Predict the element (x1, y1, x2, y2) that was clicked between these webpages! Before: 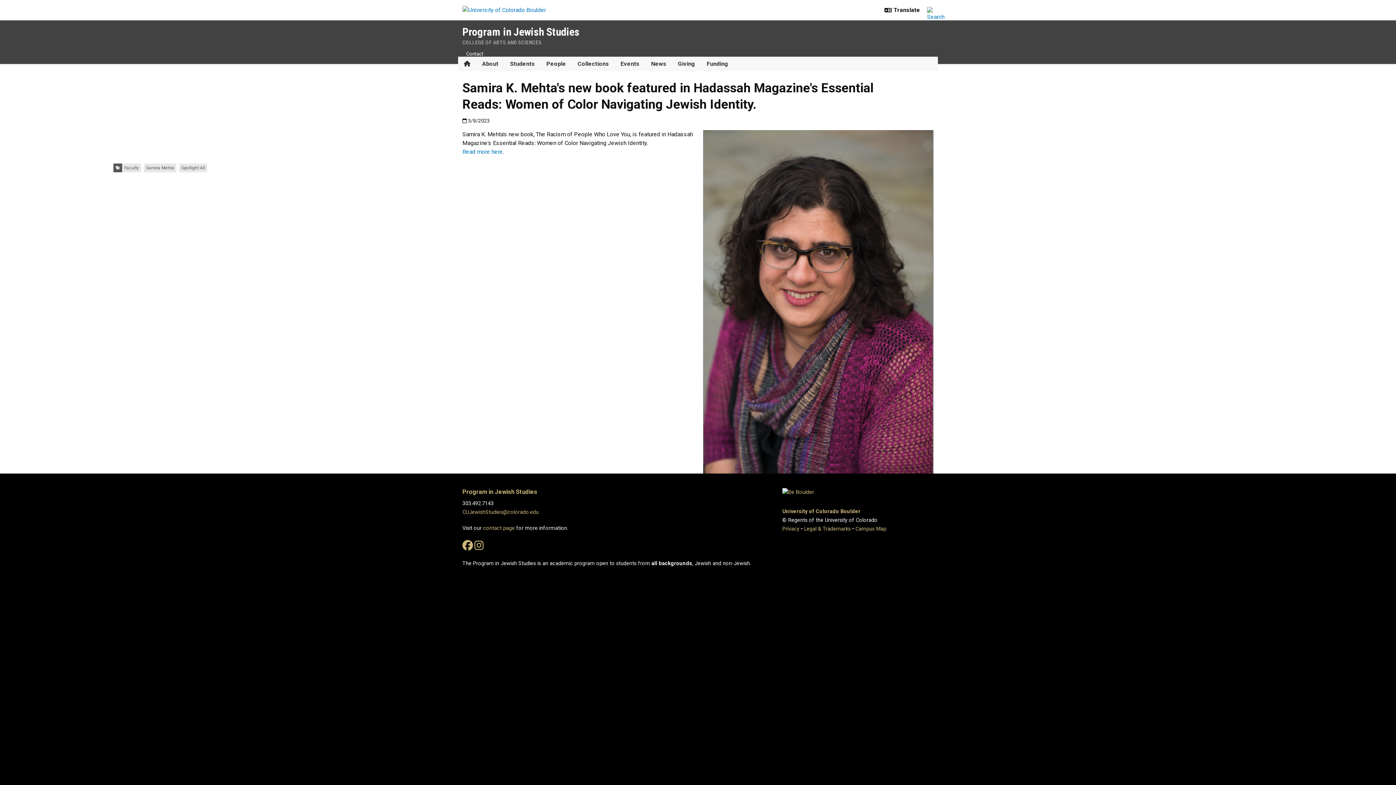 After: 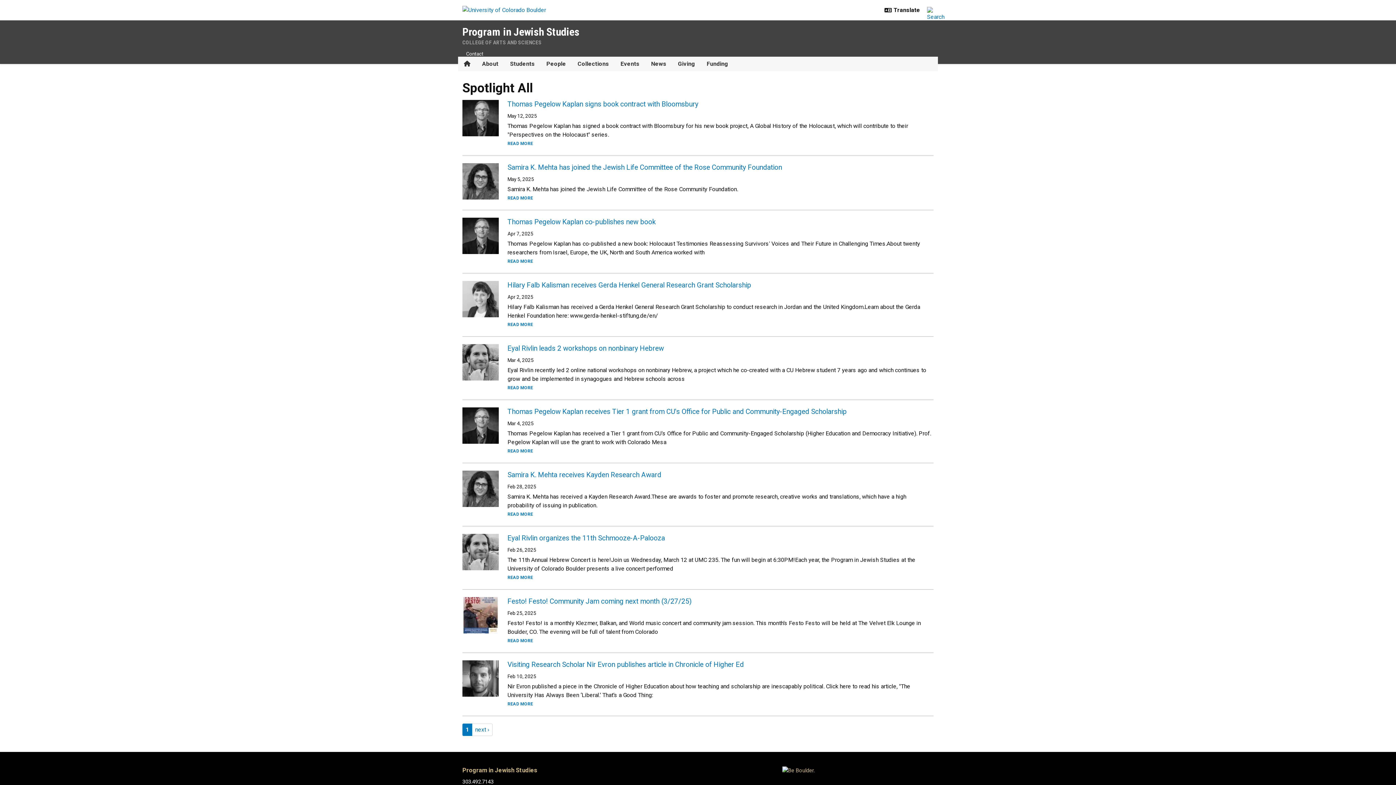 Action: bbox: (179, 163, 207, 172) label: Spotlight All